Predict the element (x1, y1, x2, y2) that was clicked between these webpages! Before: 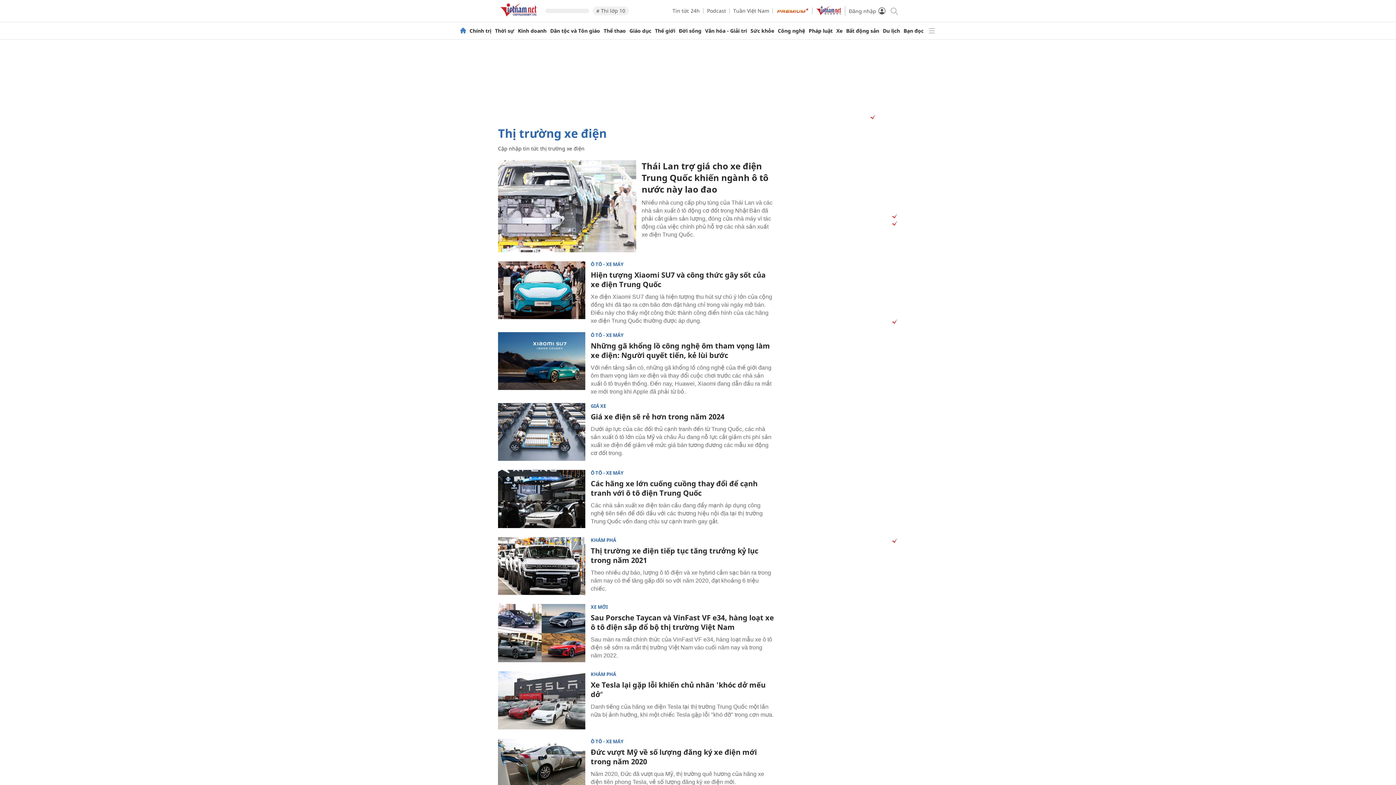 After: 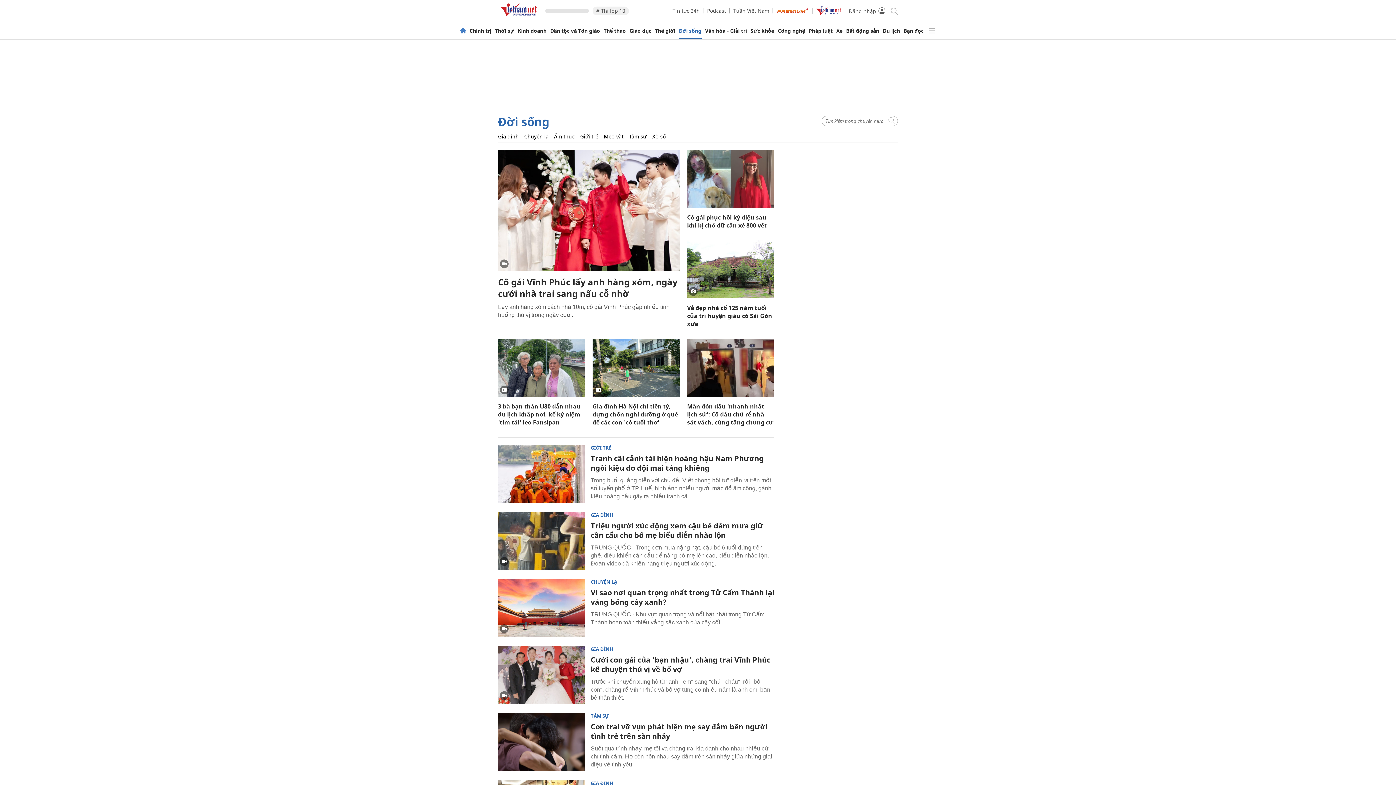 Action: bbox: (679, 28, 701, 33) label: Đời sống